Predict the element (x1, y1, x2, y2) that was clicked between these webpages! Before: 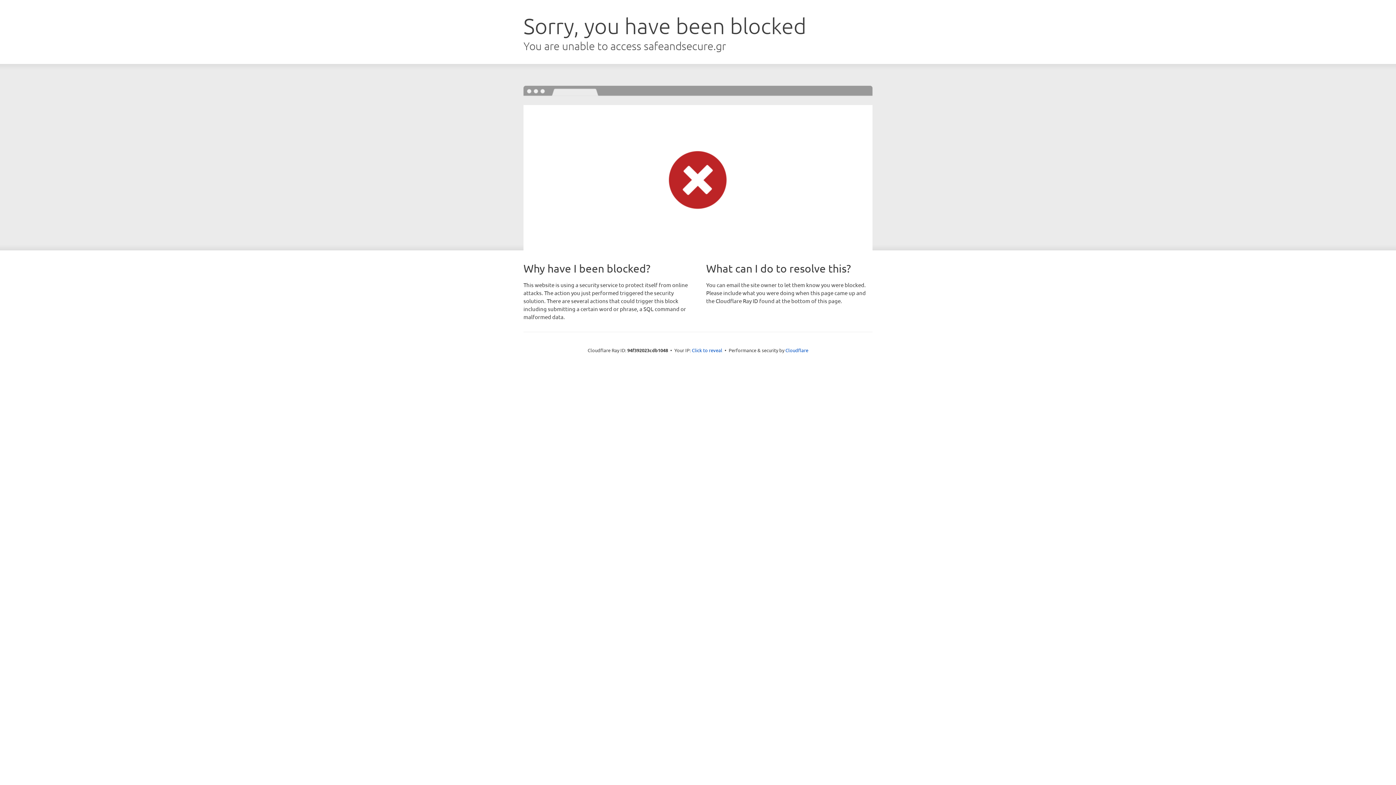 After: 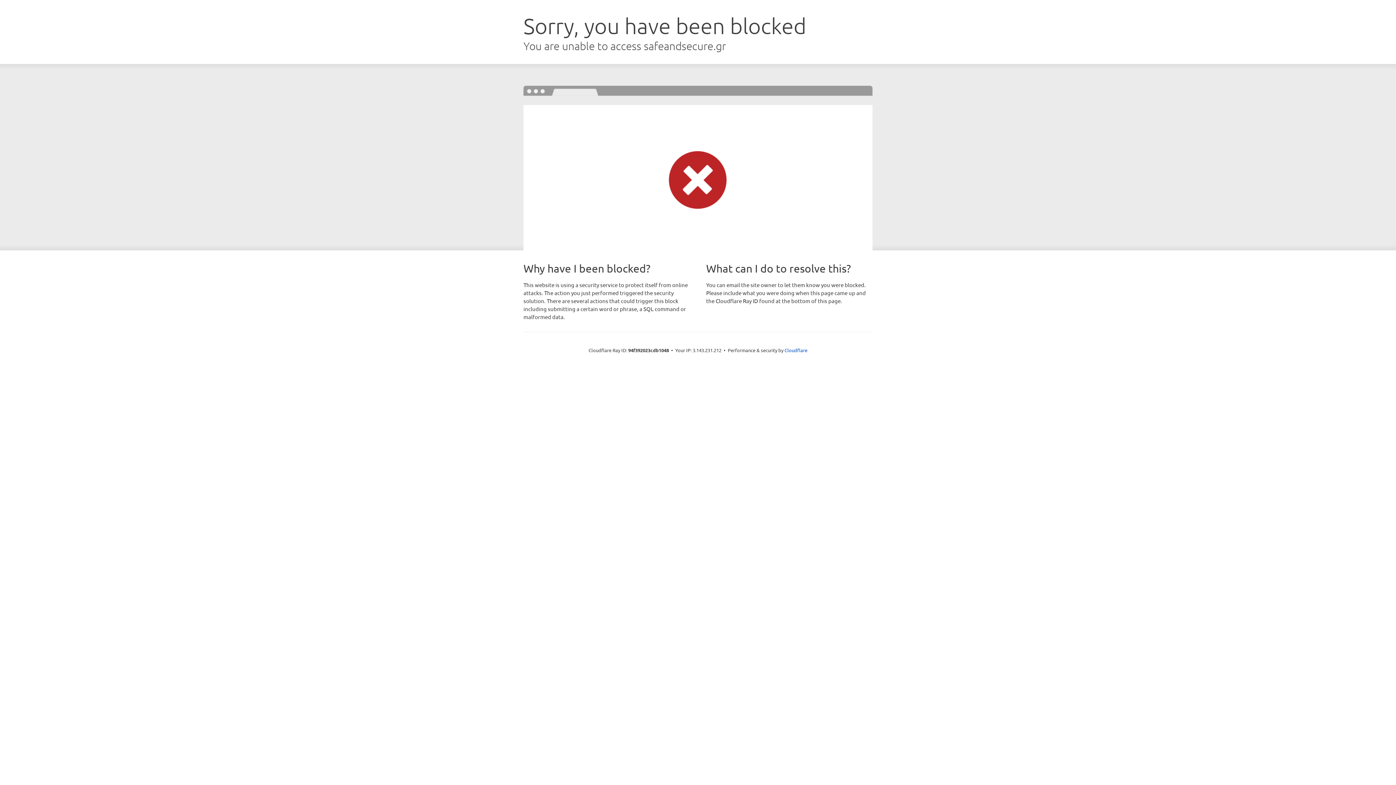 Action: label: Click to reveal bbox: (692, 346, 722, 353)